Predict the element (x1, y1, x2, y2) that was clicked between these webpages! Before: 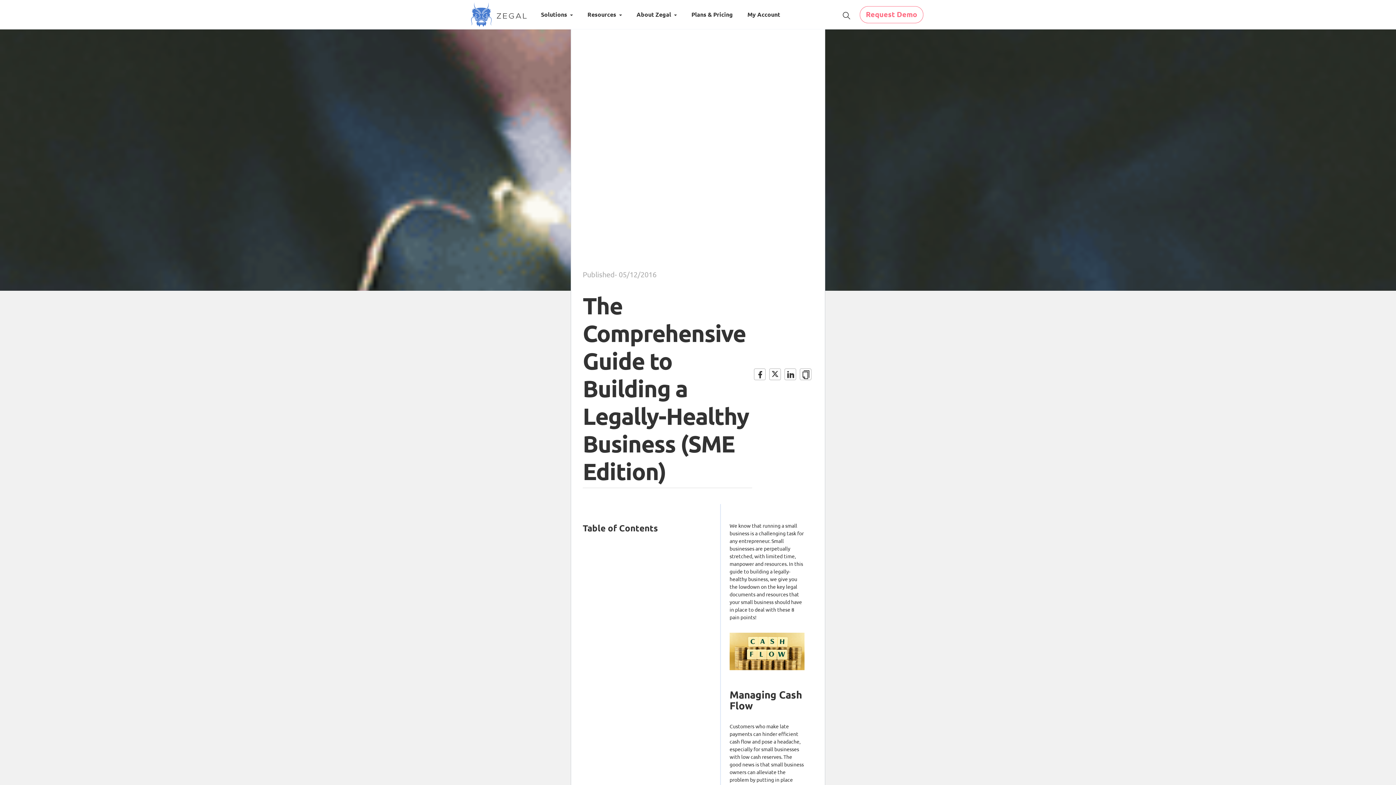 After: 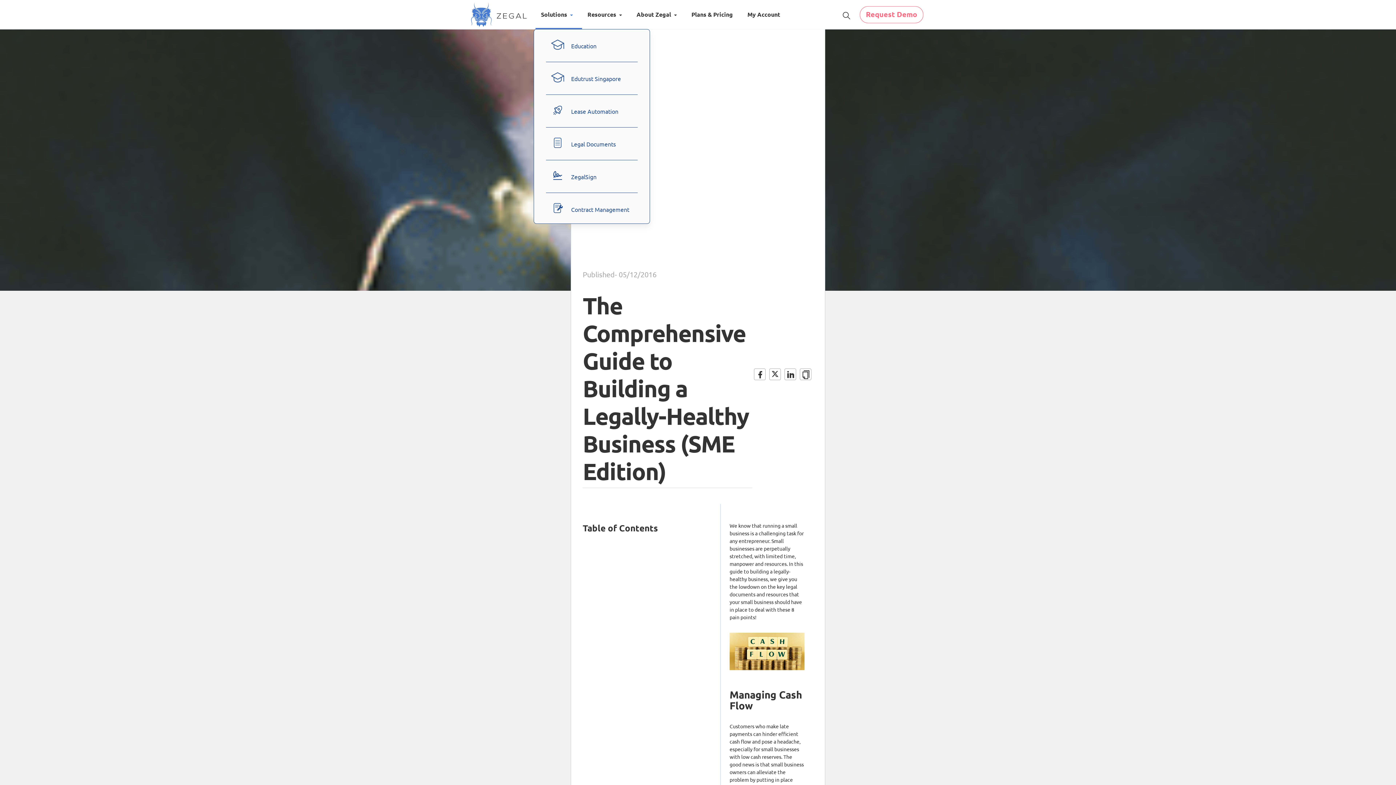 Action: bbox: (533, 0, 580, 29) label: Solutions